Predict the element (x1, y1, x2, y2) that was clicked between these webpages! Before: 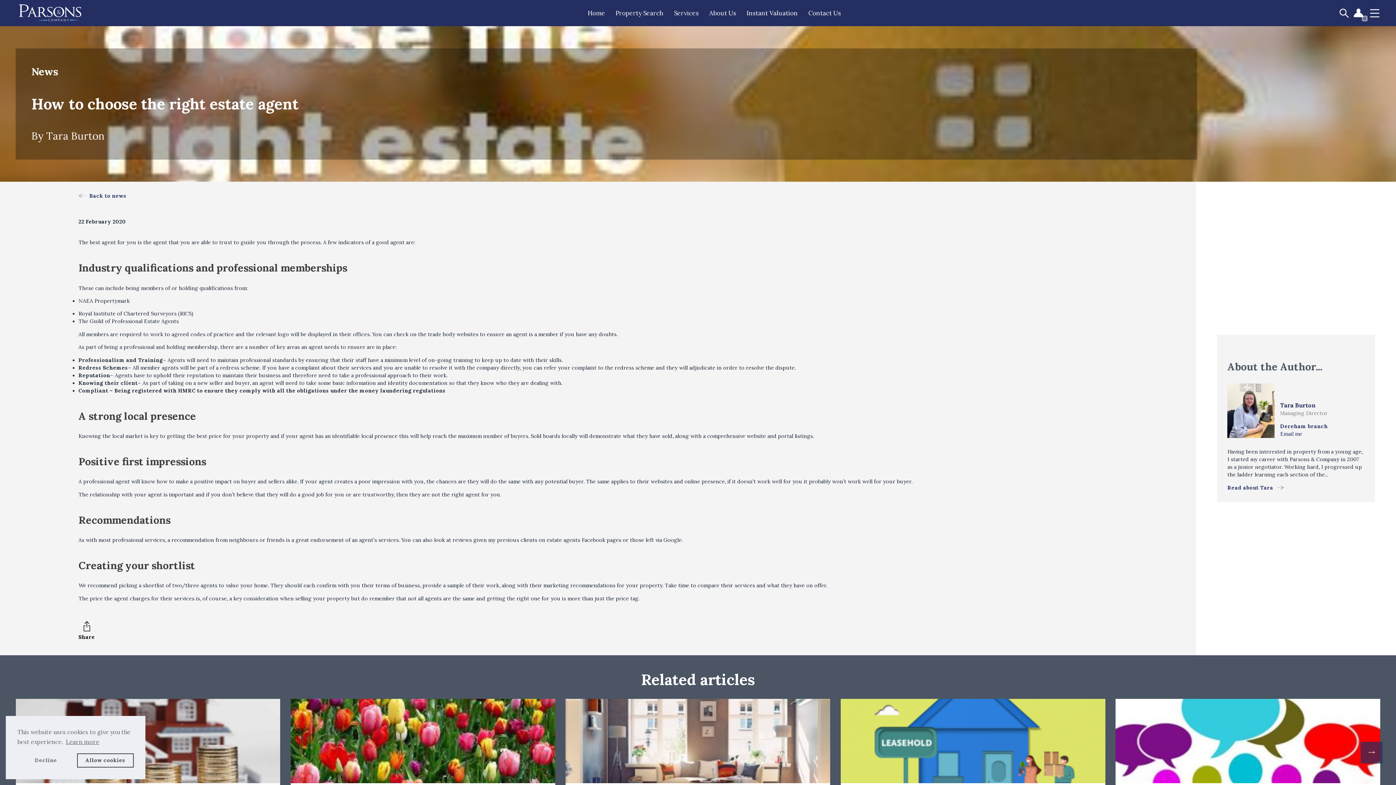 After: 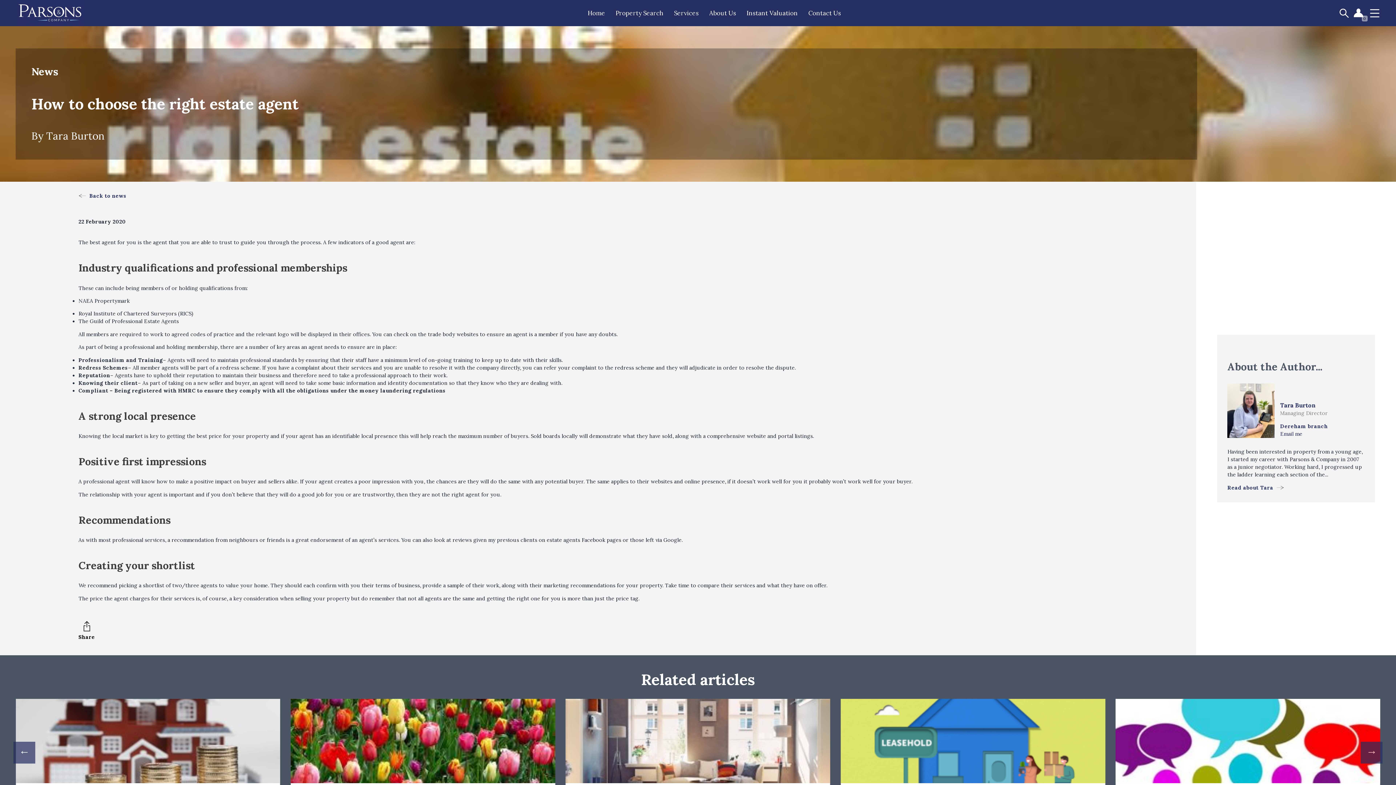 Action: bbox: (17, 753, 74, 768) label: deny cookies